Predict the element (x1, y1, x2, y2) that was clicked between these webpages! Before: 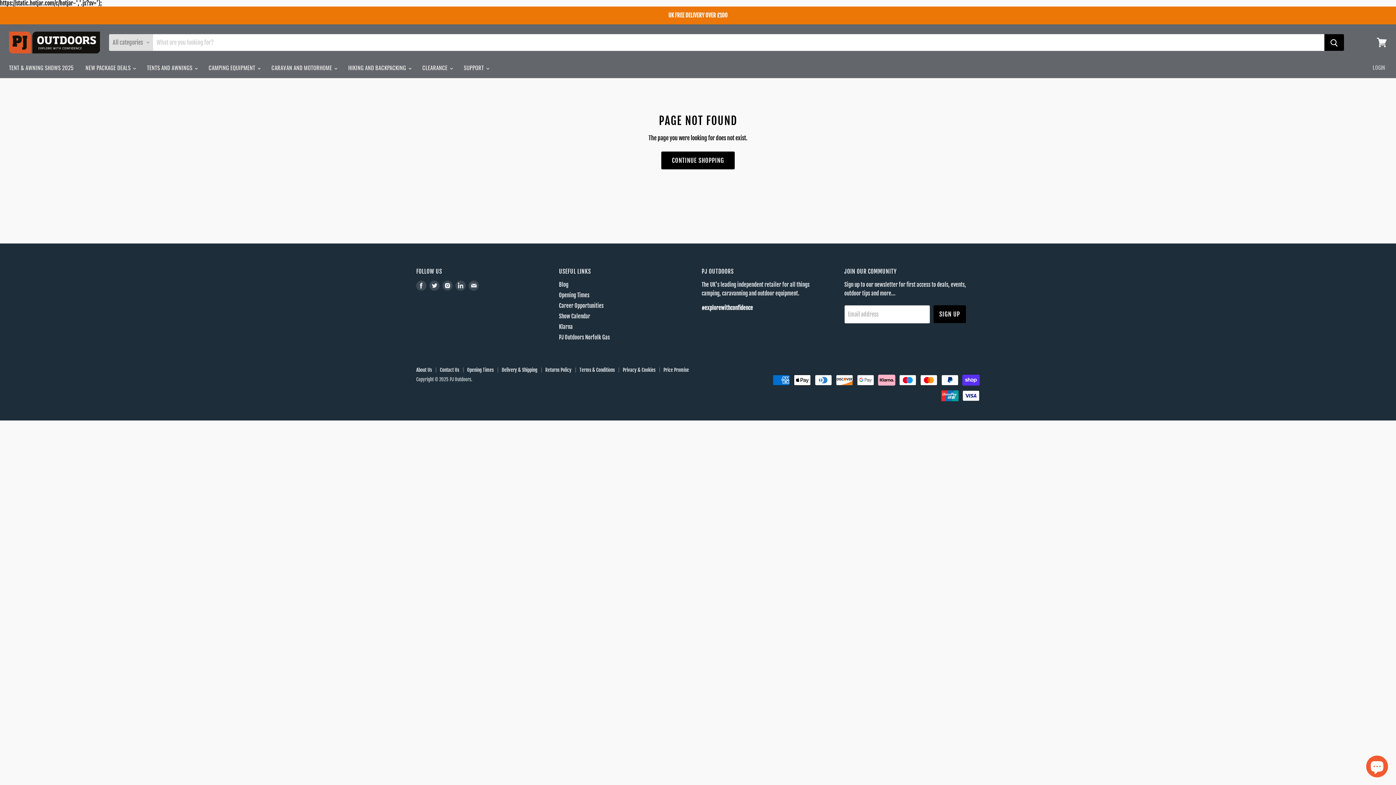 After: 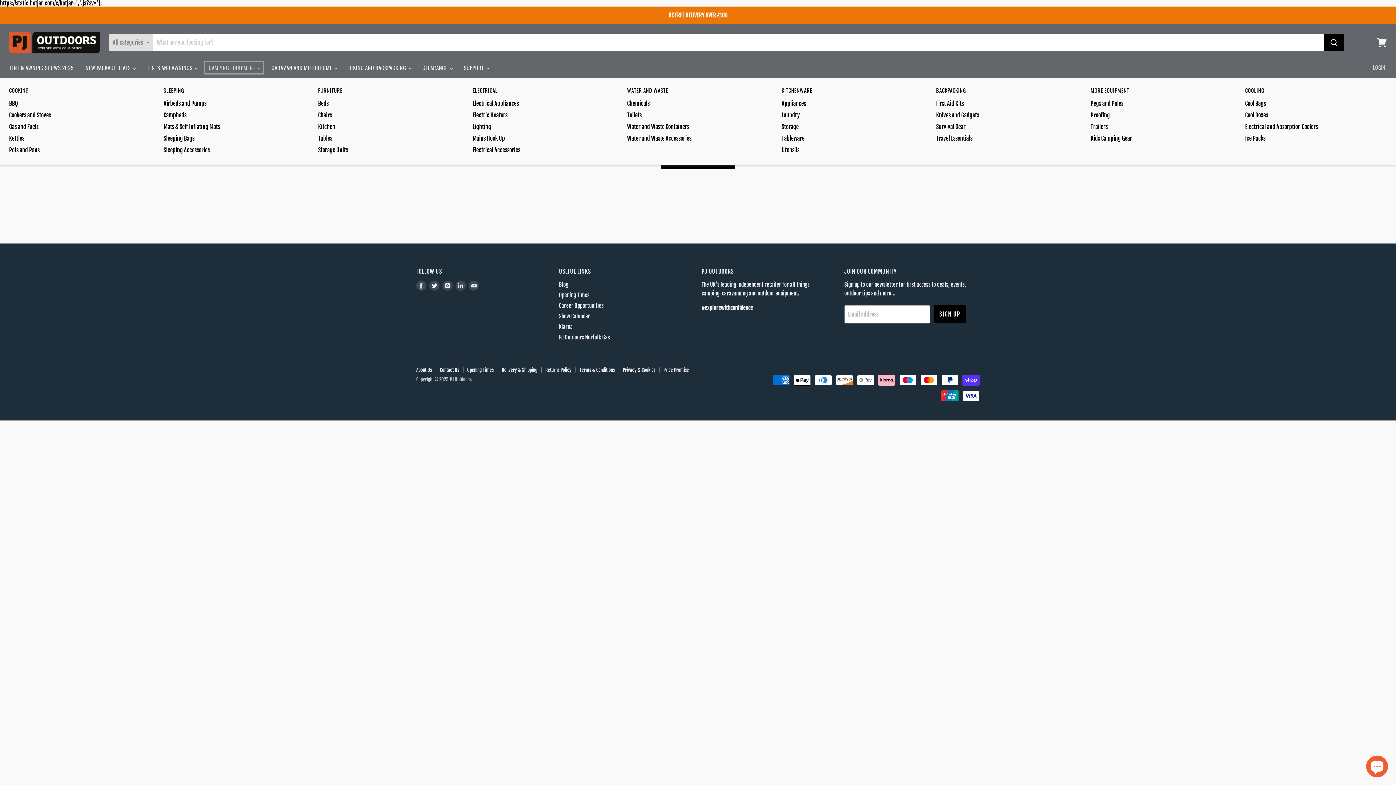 Action: bbox: (203, 60, 265, 75) label: CAMPING EQUIPMENT 